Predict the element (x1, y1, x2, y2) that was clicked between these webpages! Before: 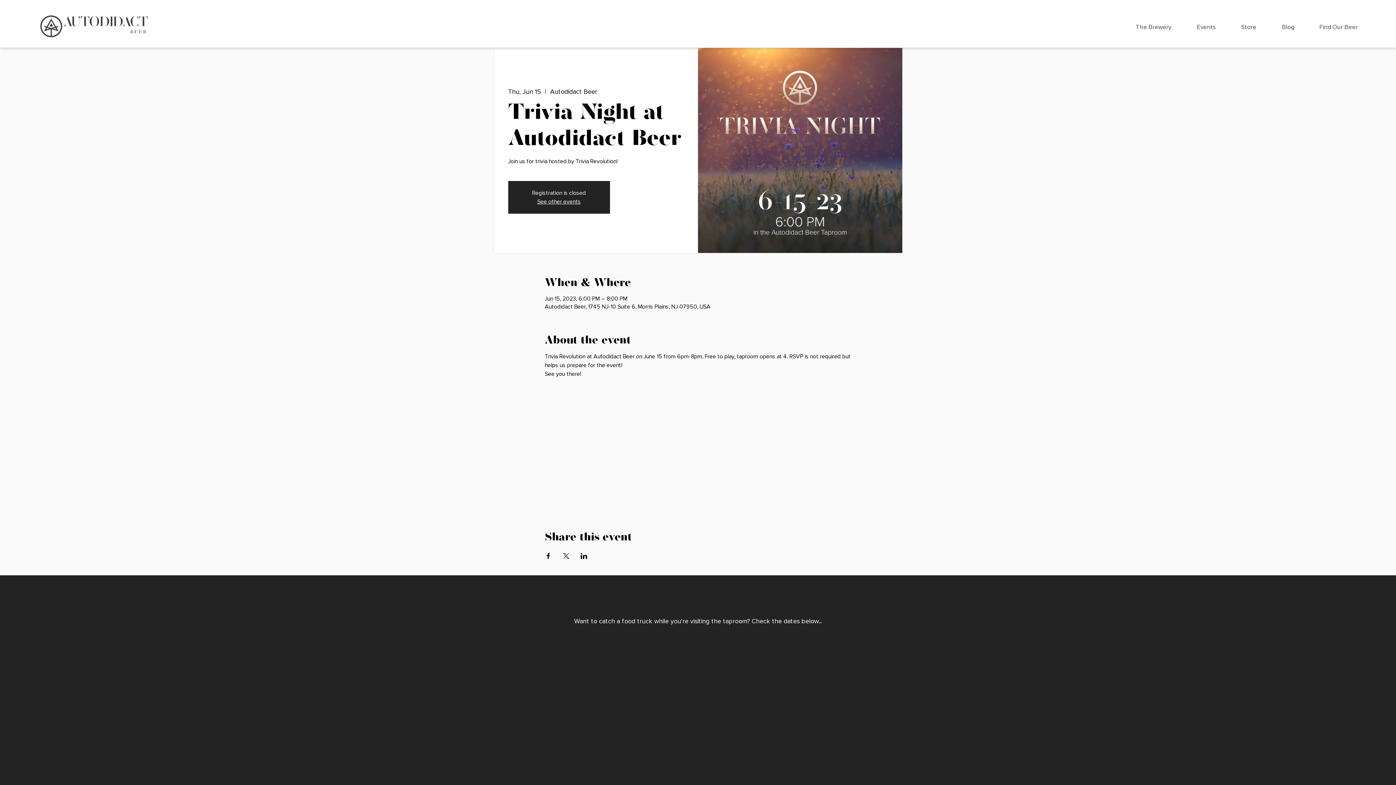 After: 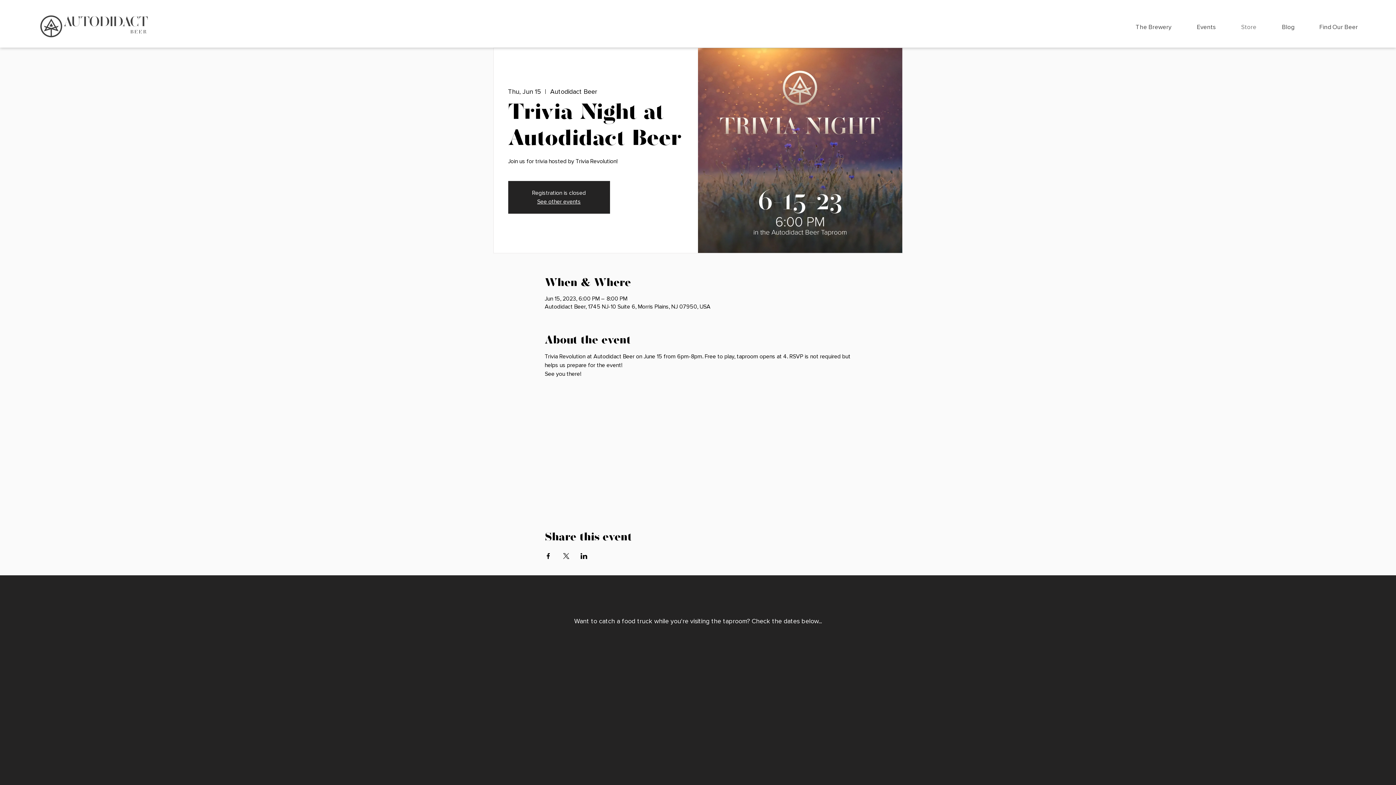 Action: label: Store bbox: (1221, 18, 1262, 36)